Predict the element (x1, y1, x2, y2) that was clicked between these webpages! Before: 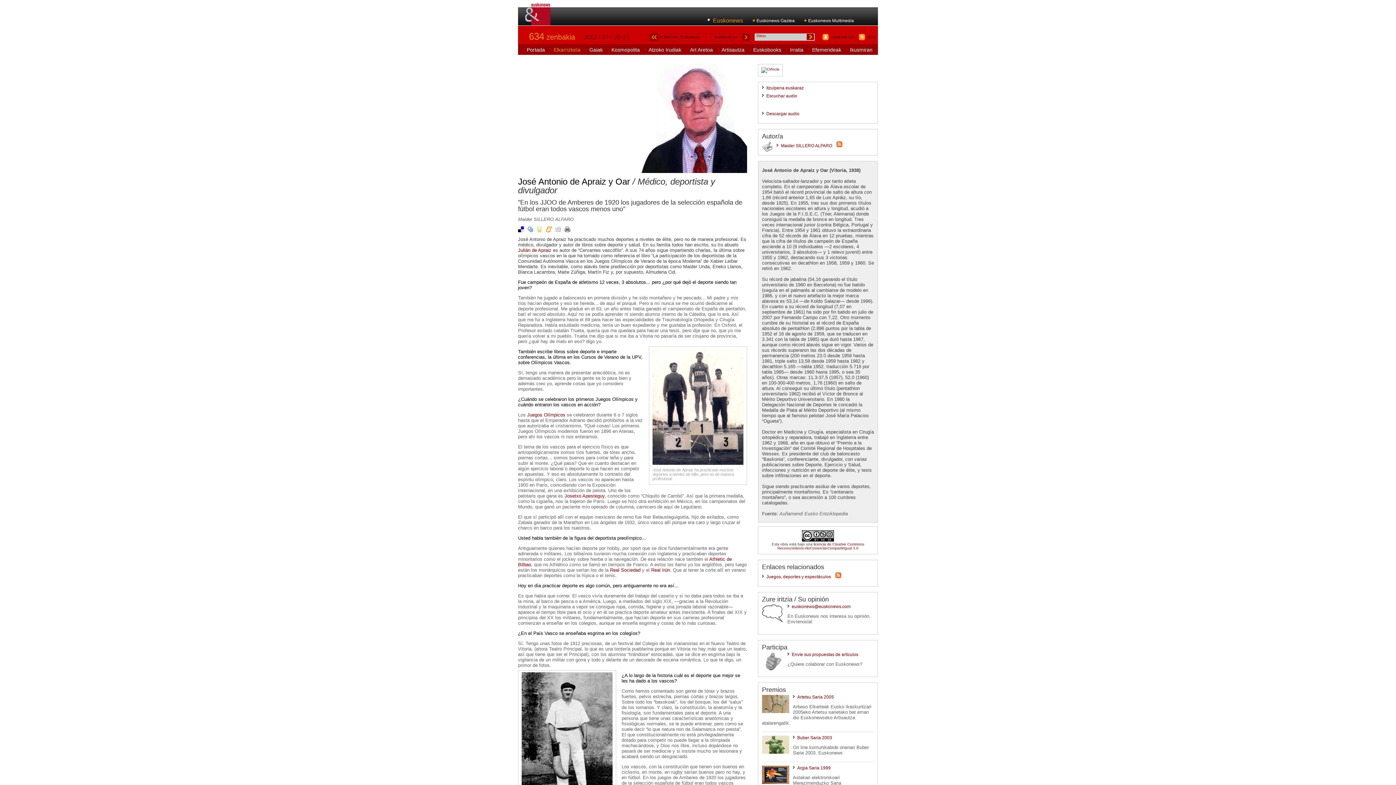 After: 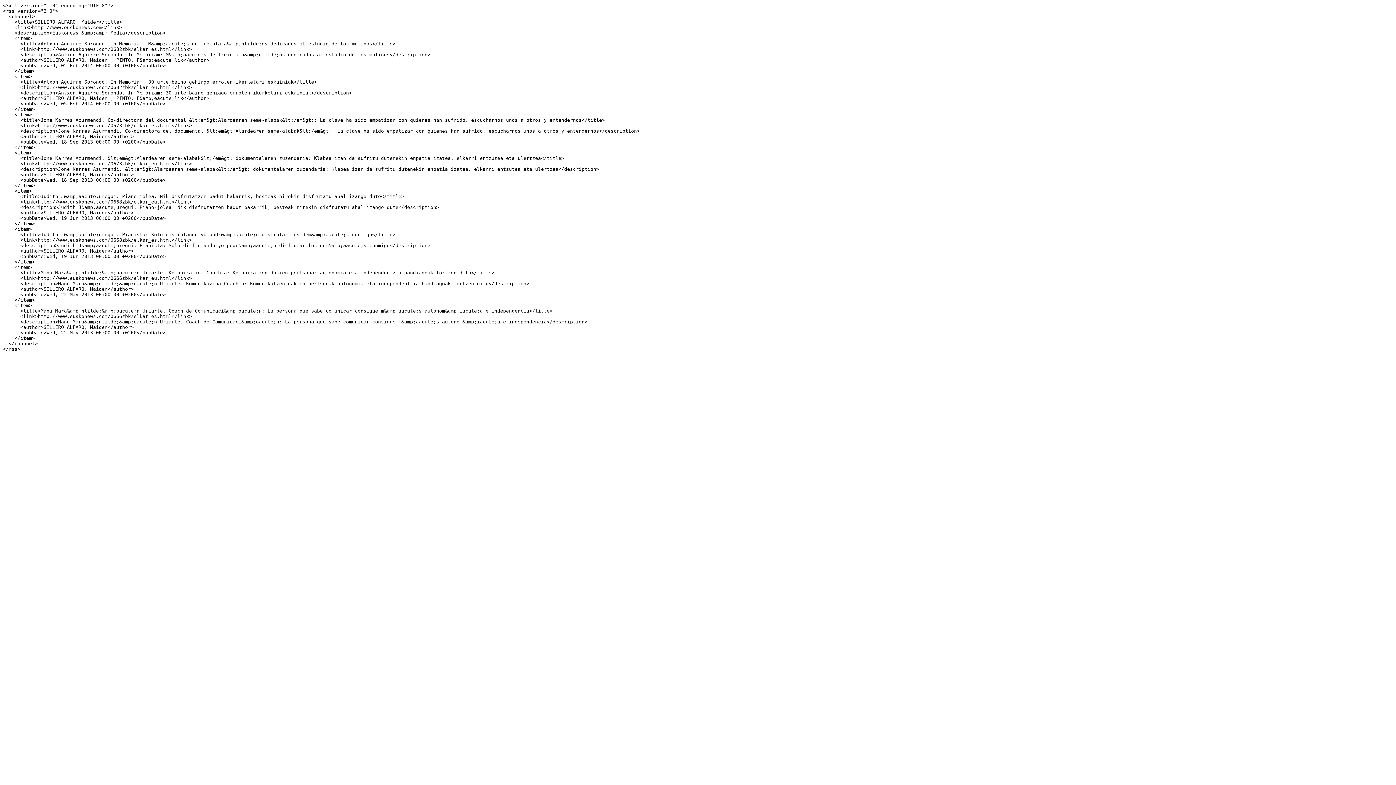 Action: bbox: (832, 143, 842, 148)